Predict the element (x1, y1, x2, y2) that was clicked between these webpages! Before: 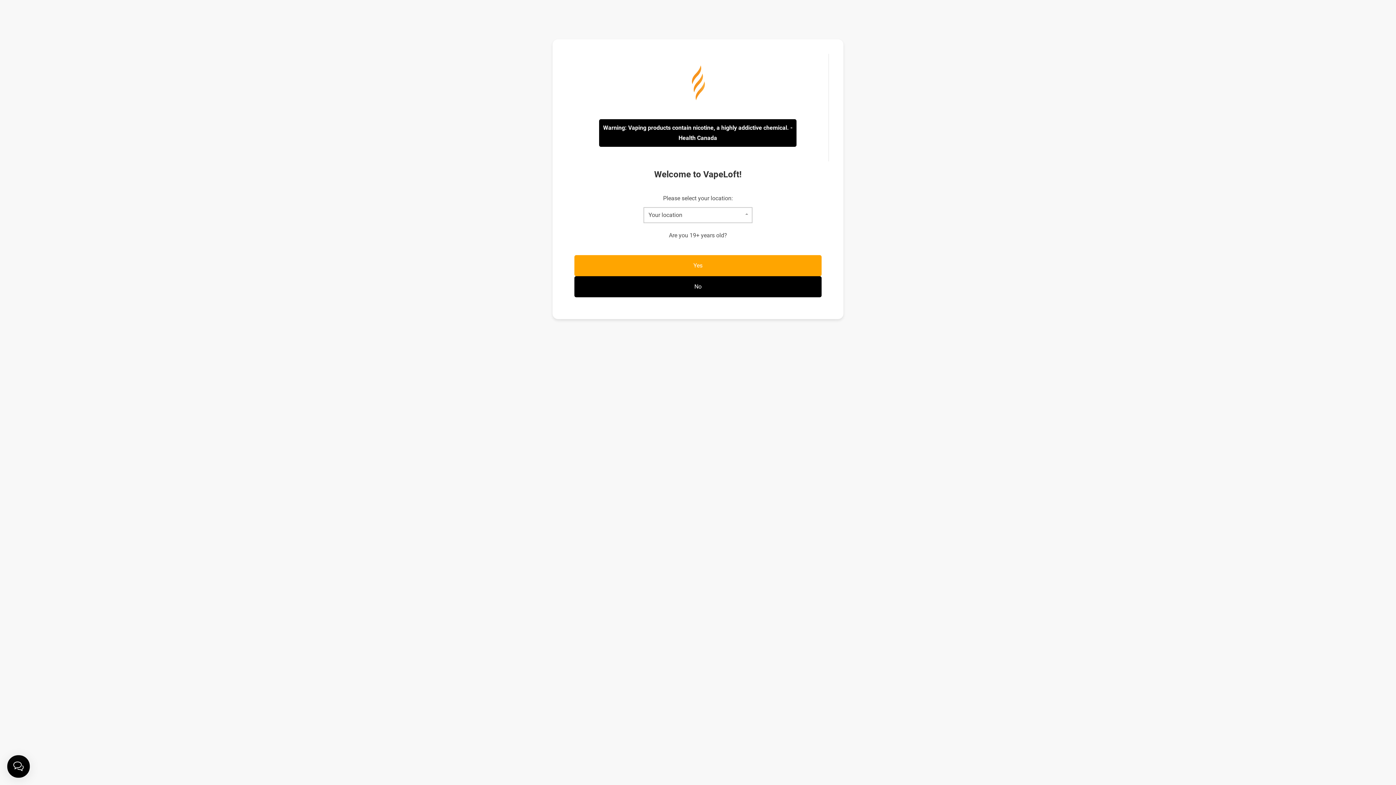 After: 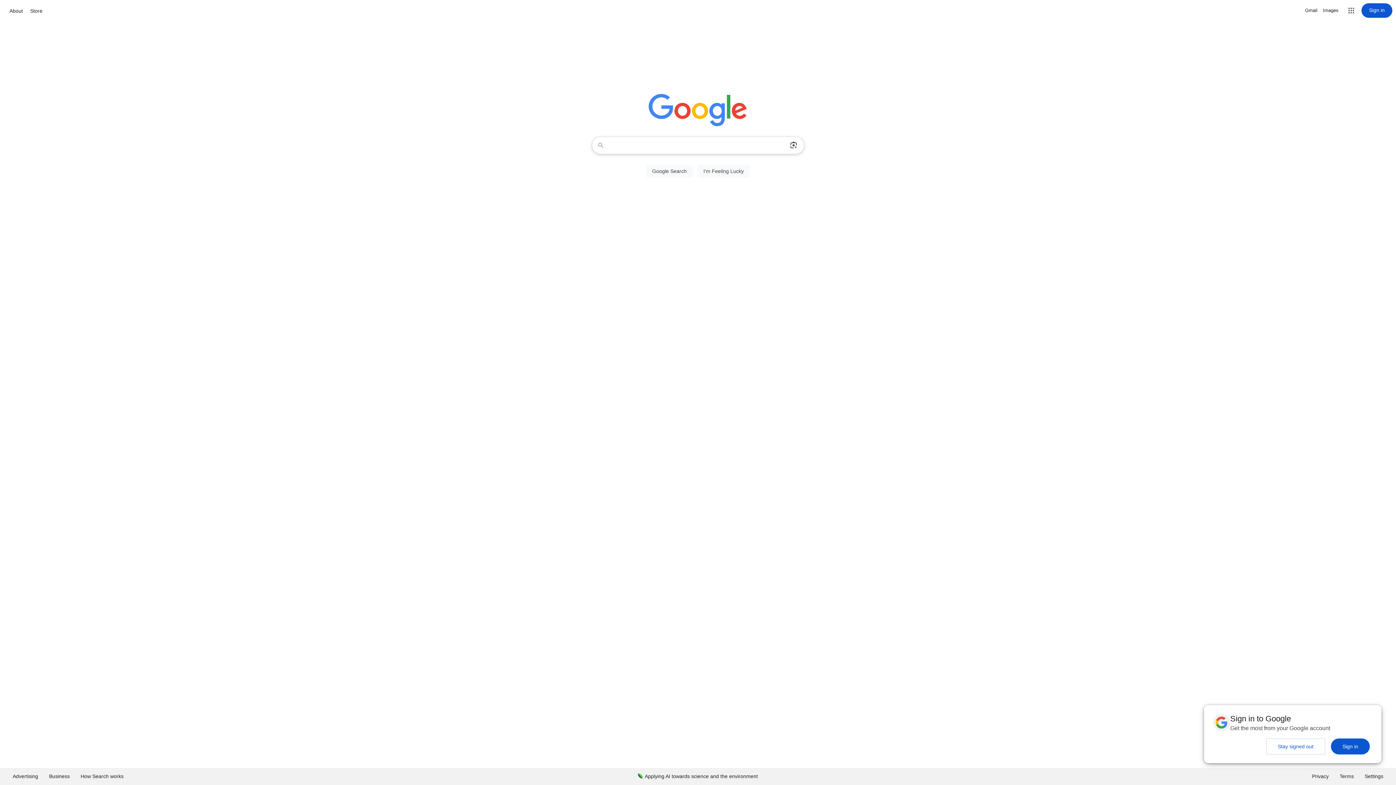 Action: label: No bbox: (574, 276, 821, 297)